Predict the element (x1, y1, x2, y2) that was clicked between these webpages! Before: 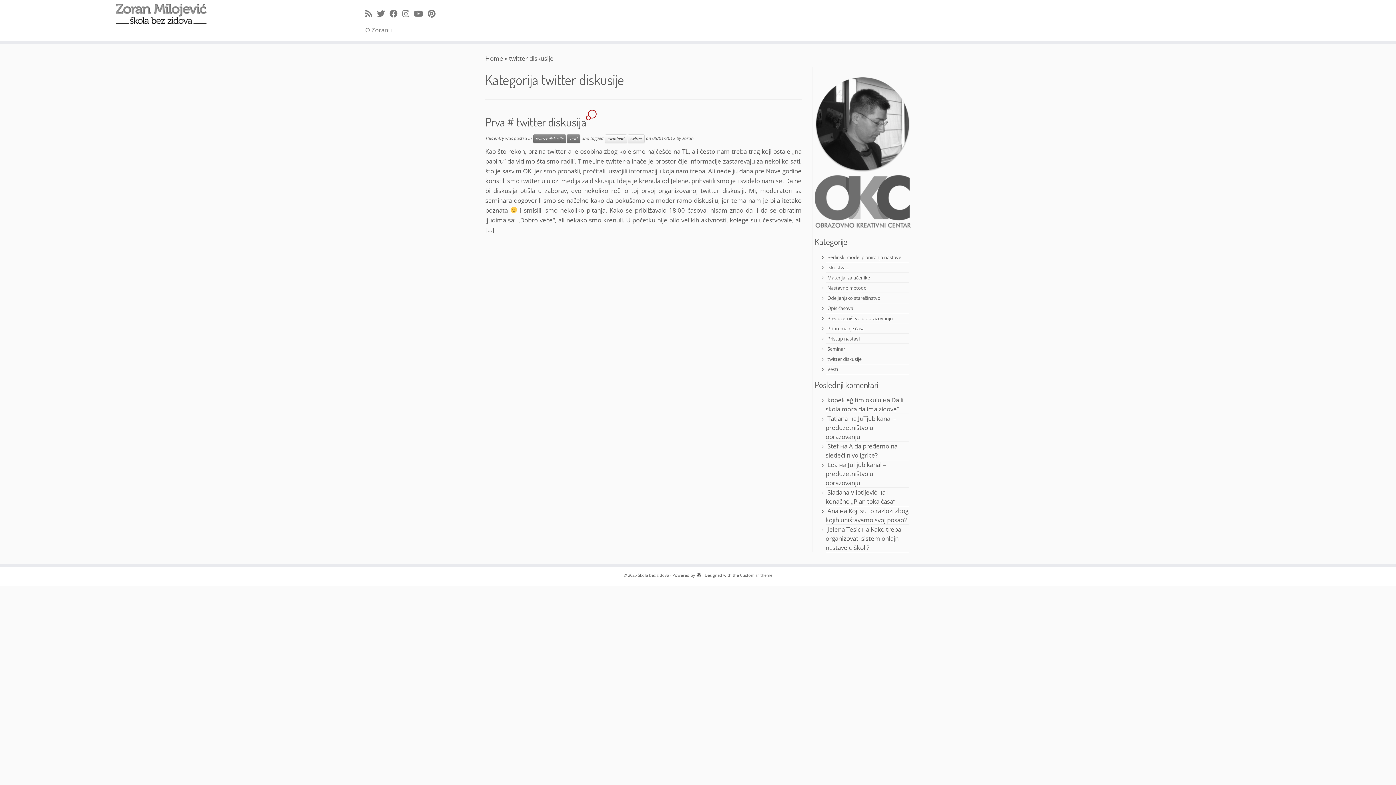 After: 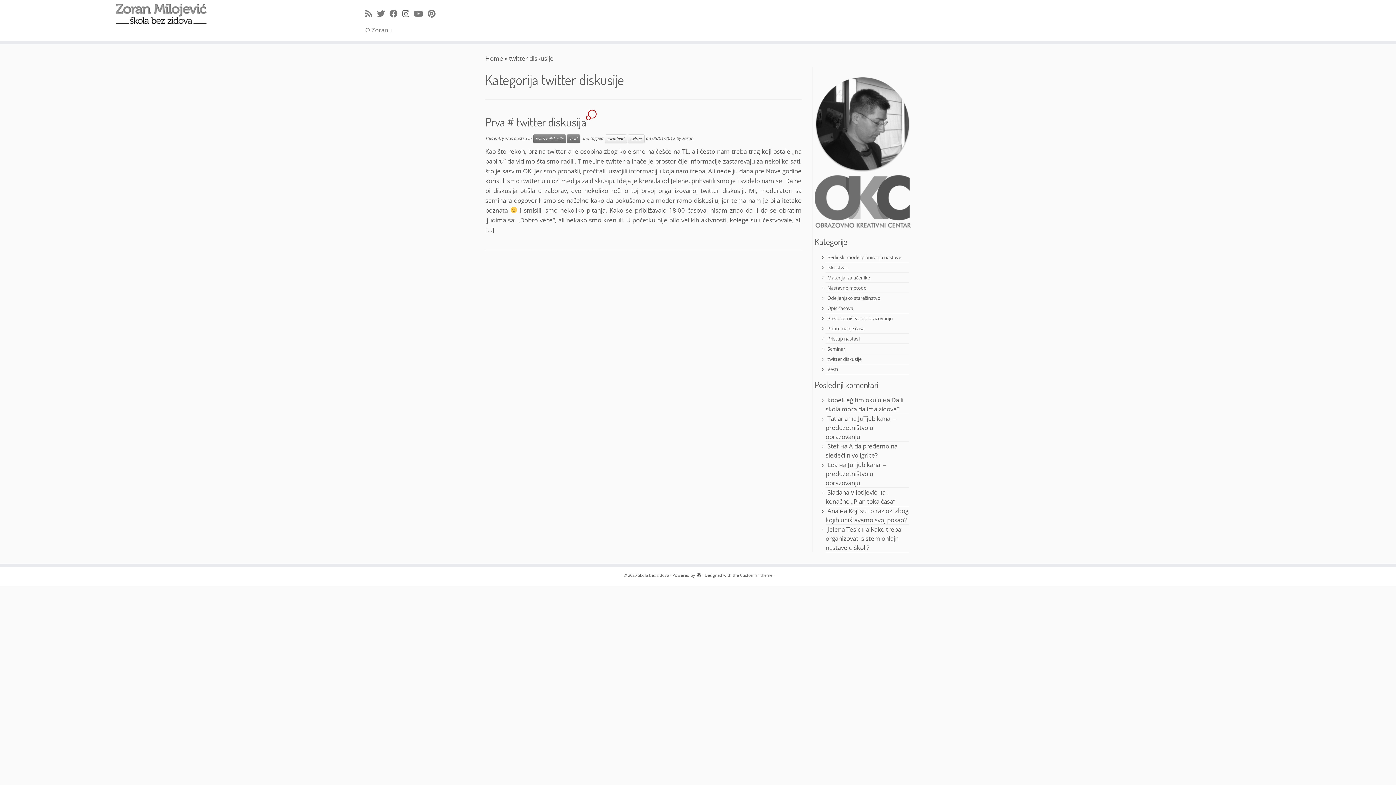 Action: bbox: (402, 8, 414, 18) label: Follow me on Instagram